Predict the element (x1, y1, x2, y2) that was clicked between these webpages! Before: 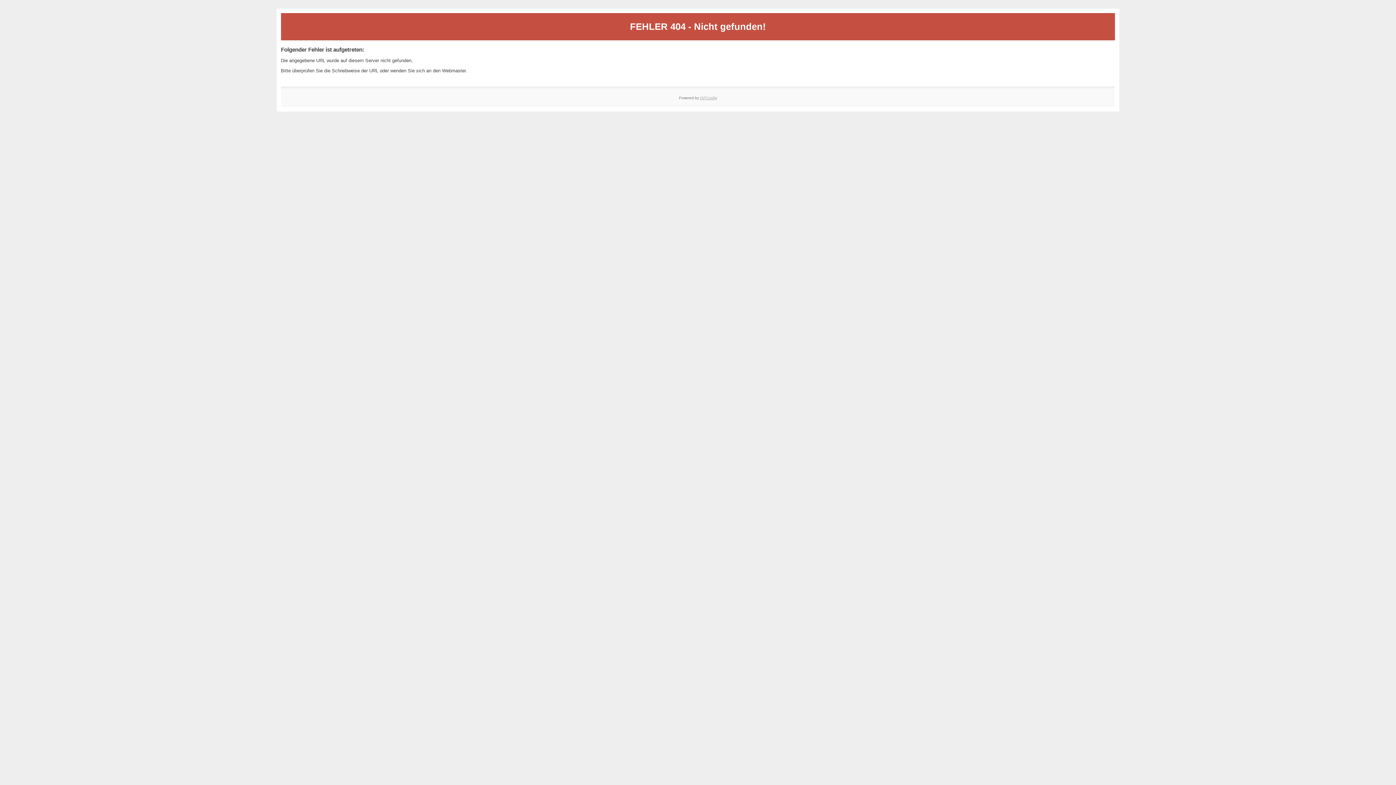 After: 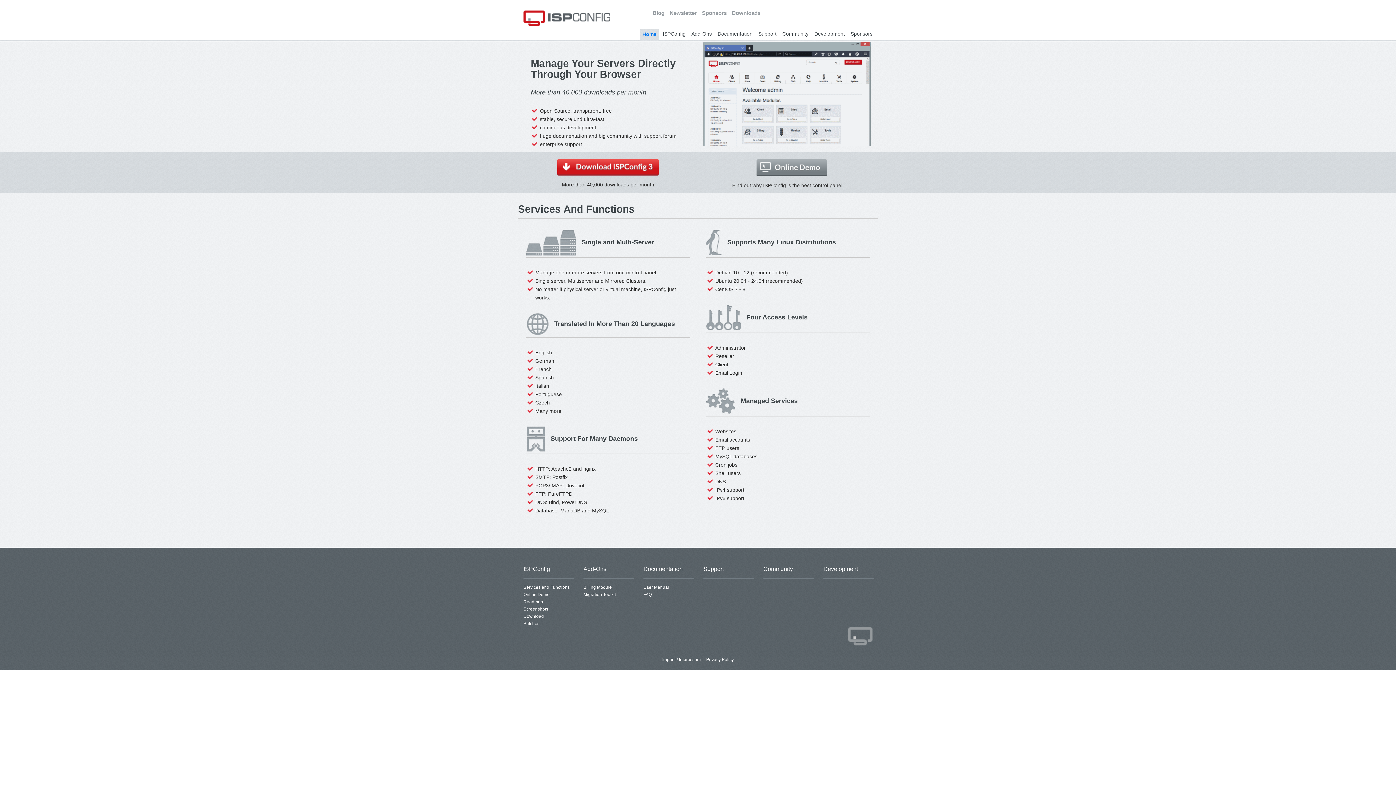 Action: bbox: (700, 95, 717, 99) label: ISPConfig